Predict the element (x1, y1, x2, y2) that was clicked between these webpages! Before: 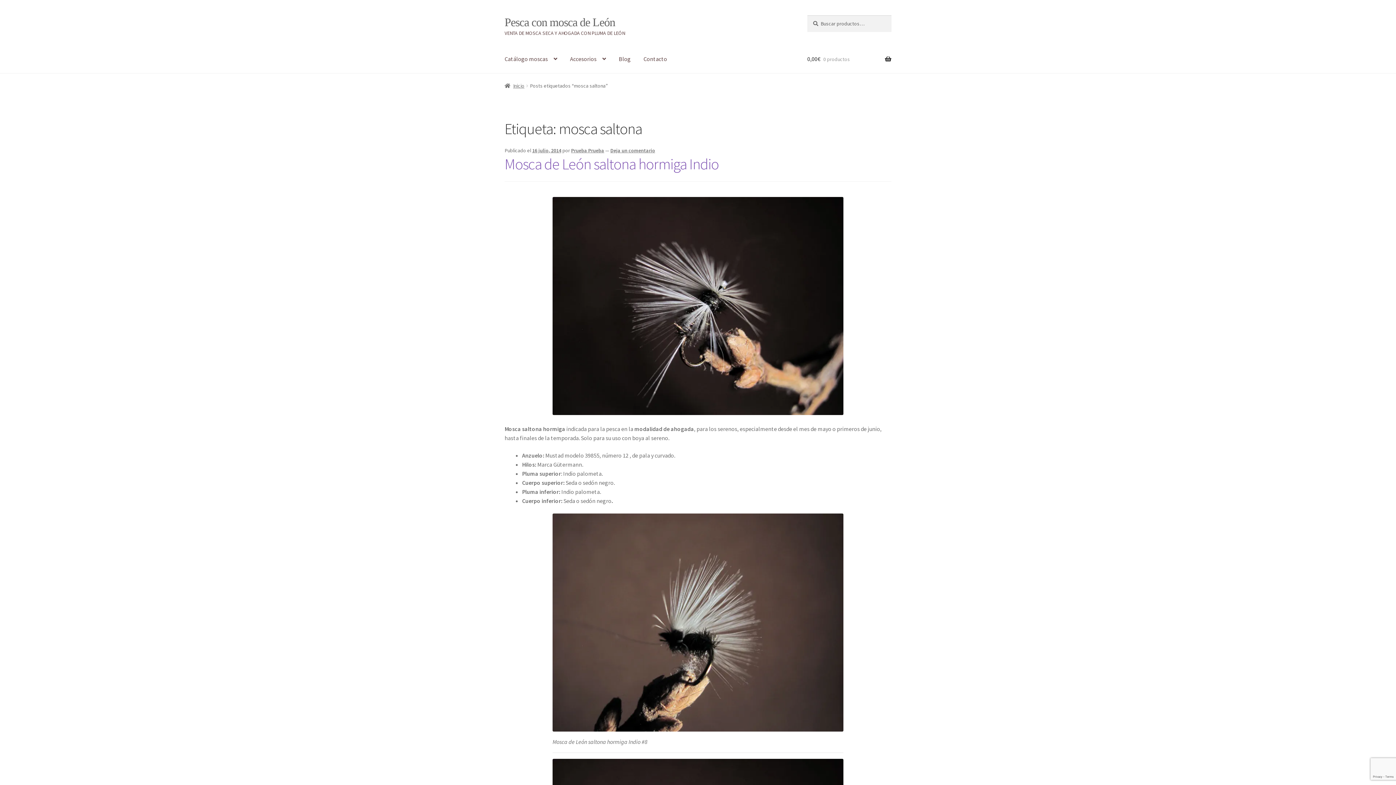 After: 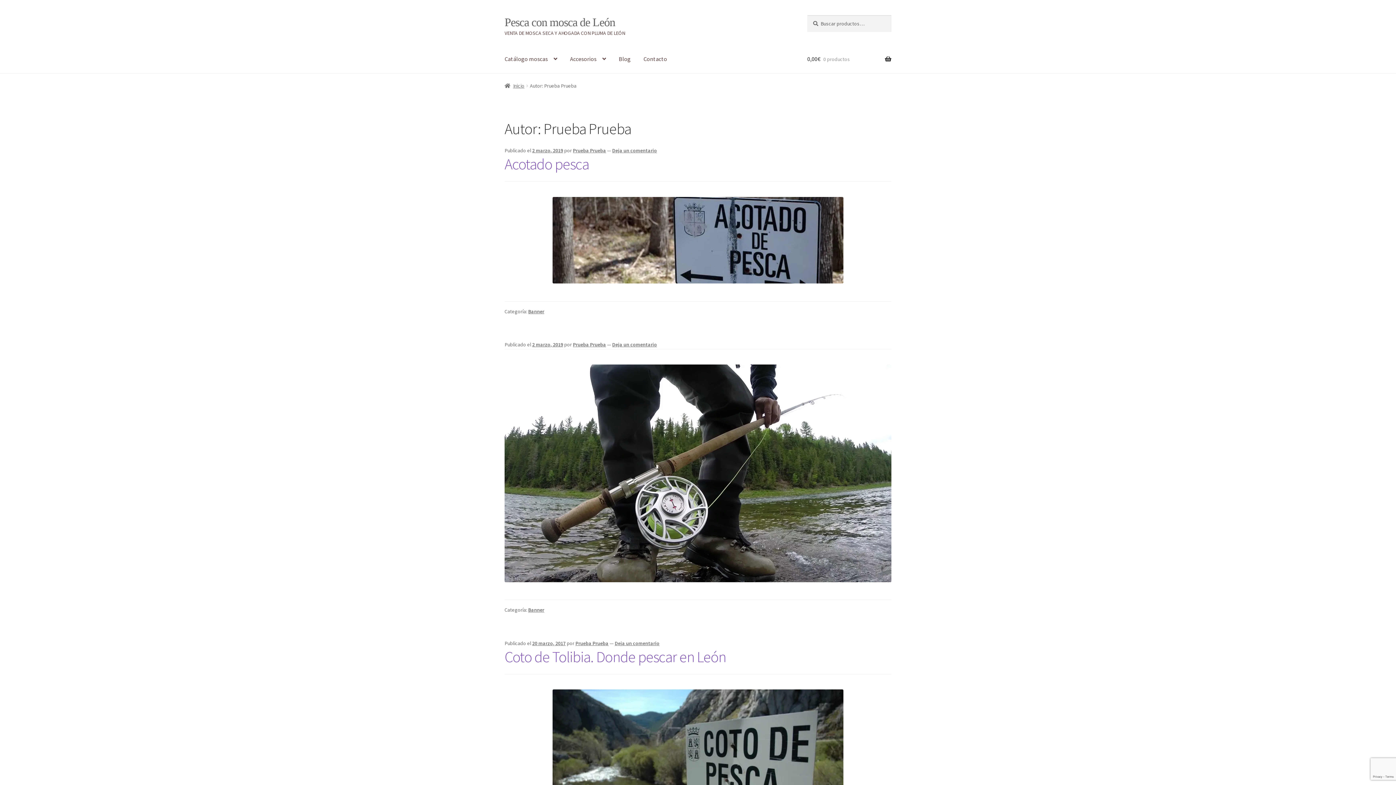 Action: bbox: (571, 147, 604, 153) label: Prueba Prueba